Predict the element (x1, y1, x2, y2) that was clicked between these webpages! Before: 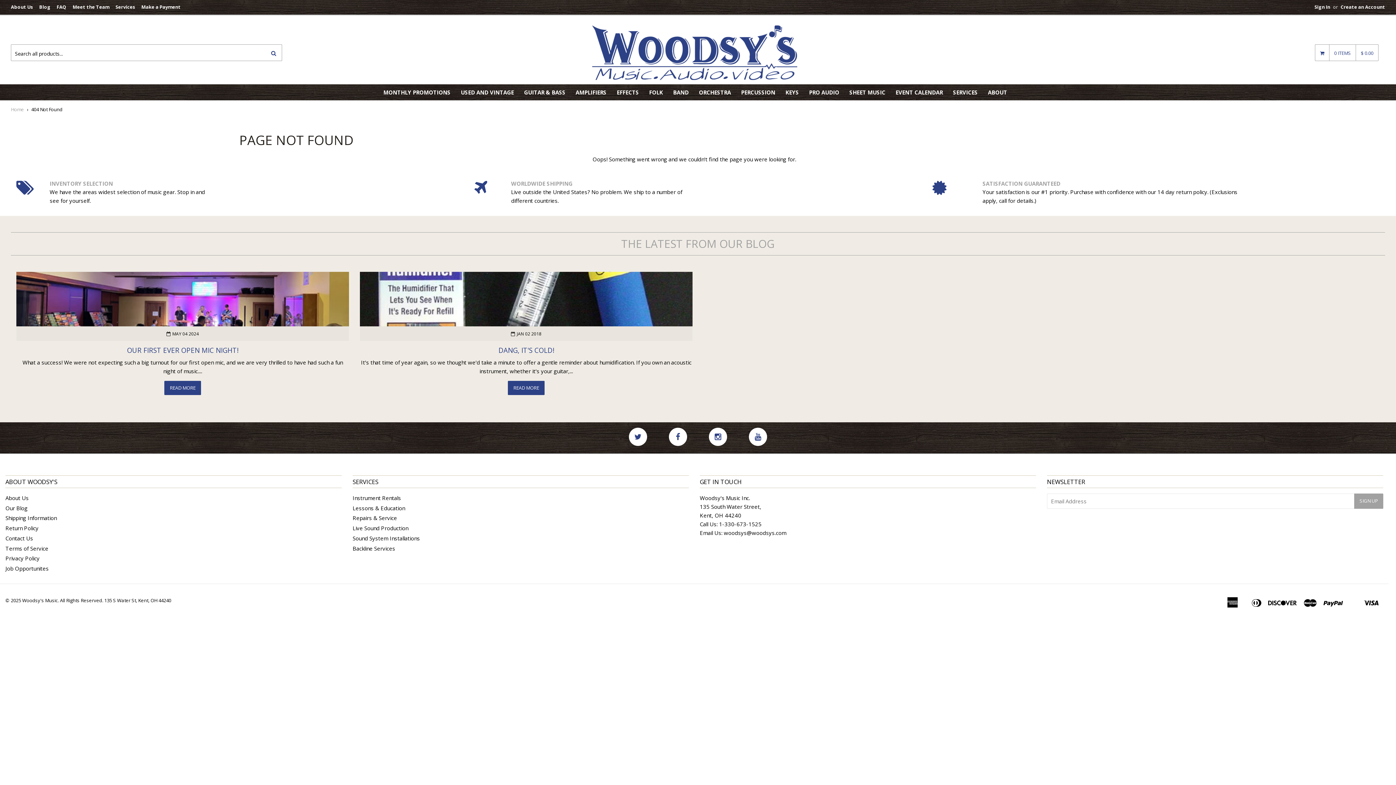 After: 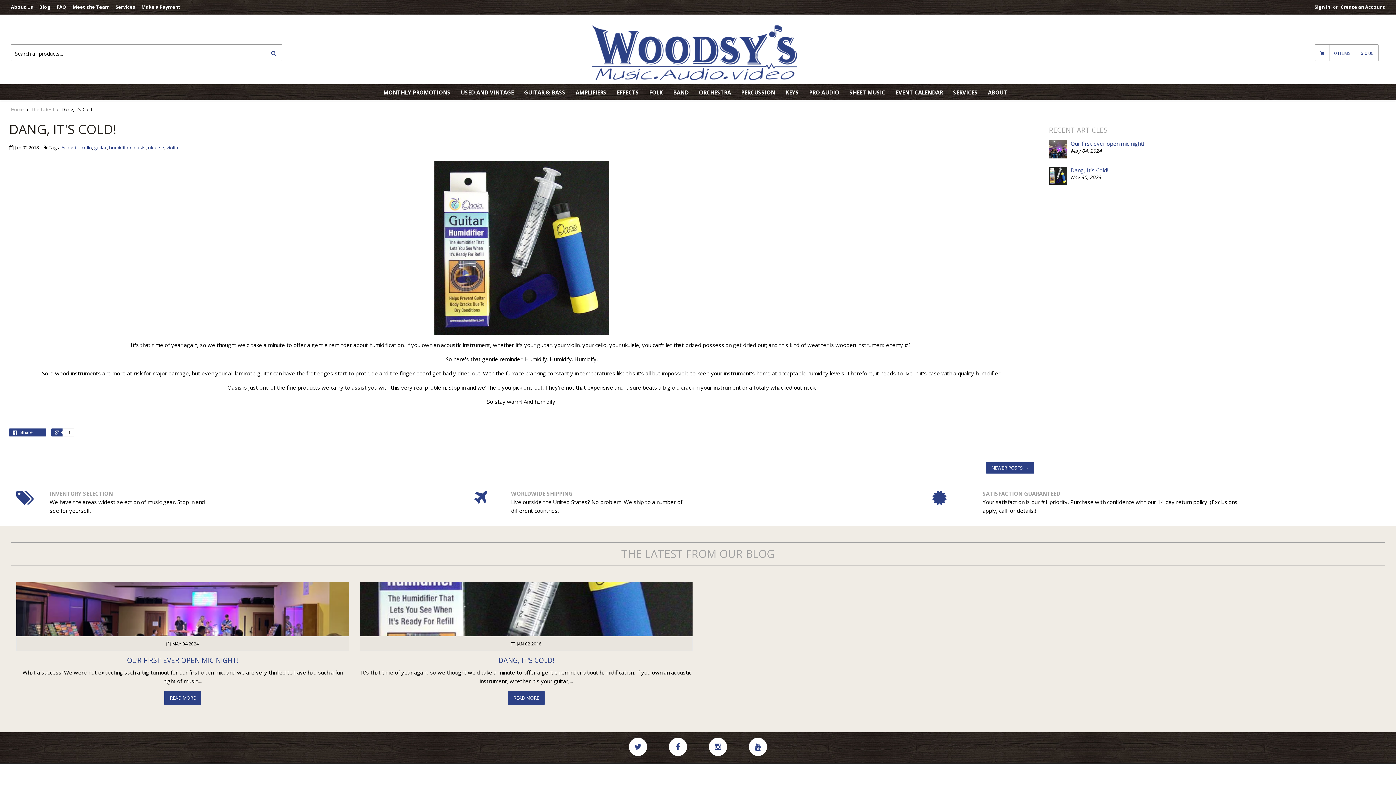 Action: bbox: (508, 380, 544, 395) label: READ MORE